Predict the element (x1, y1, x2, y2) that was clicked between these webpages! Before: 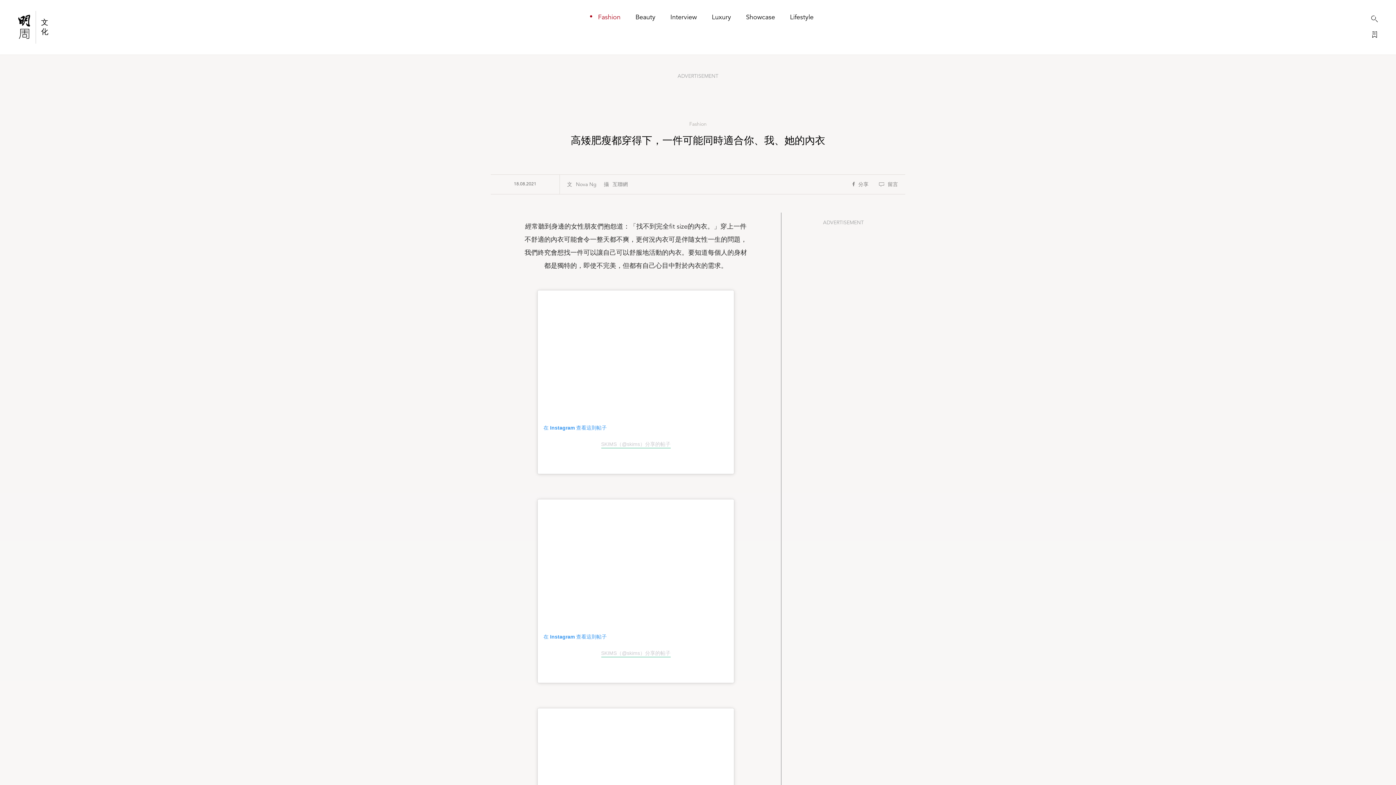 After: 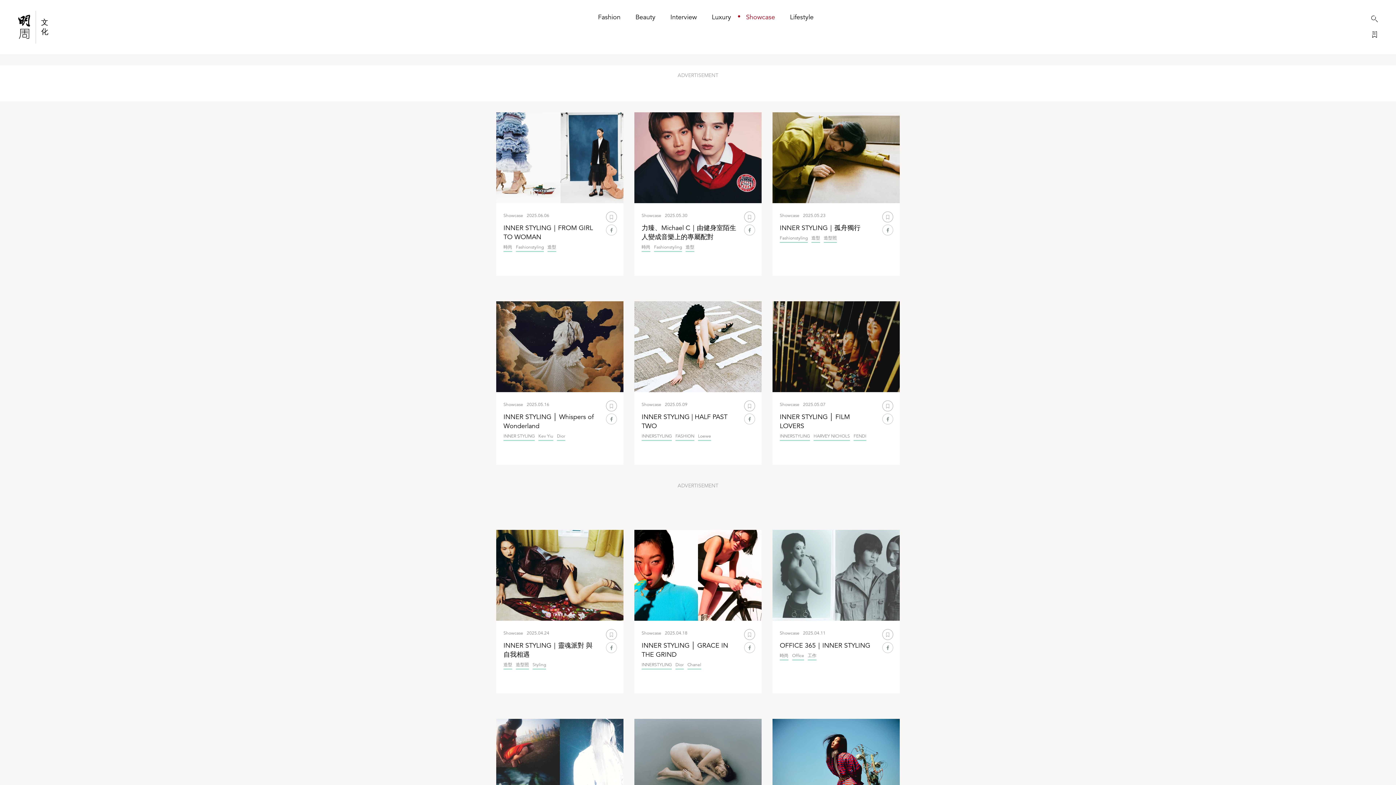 Action: bbox: (738, 13, 781, 20) label: Showcase